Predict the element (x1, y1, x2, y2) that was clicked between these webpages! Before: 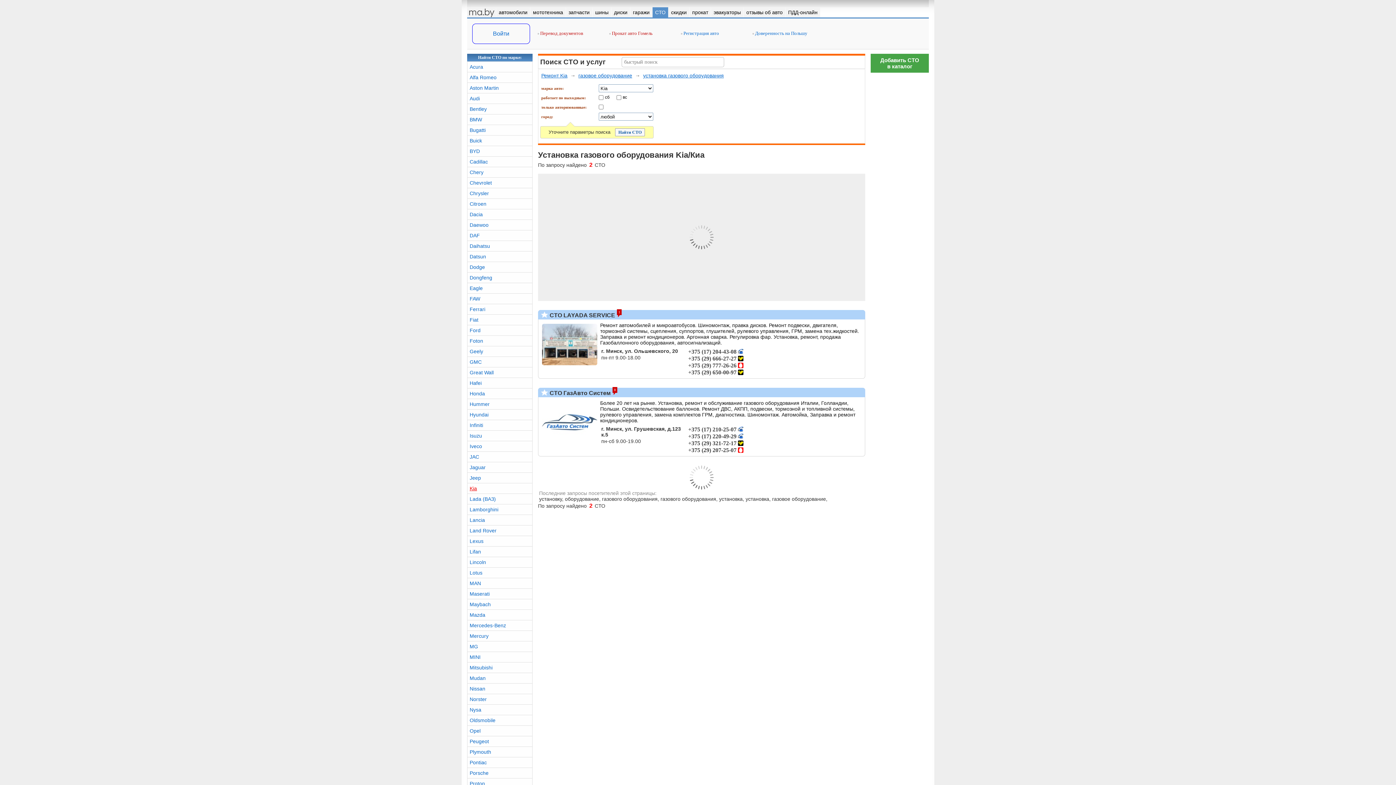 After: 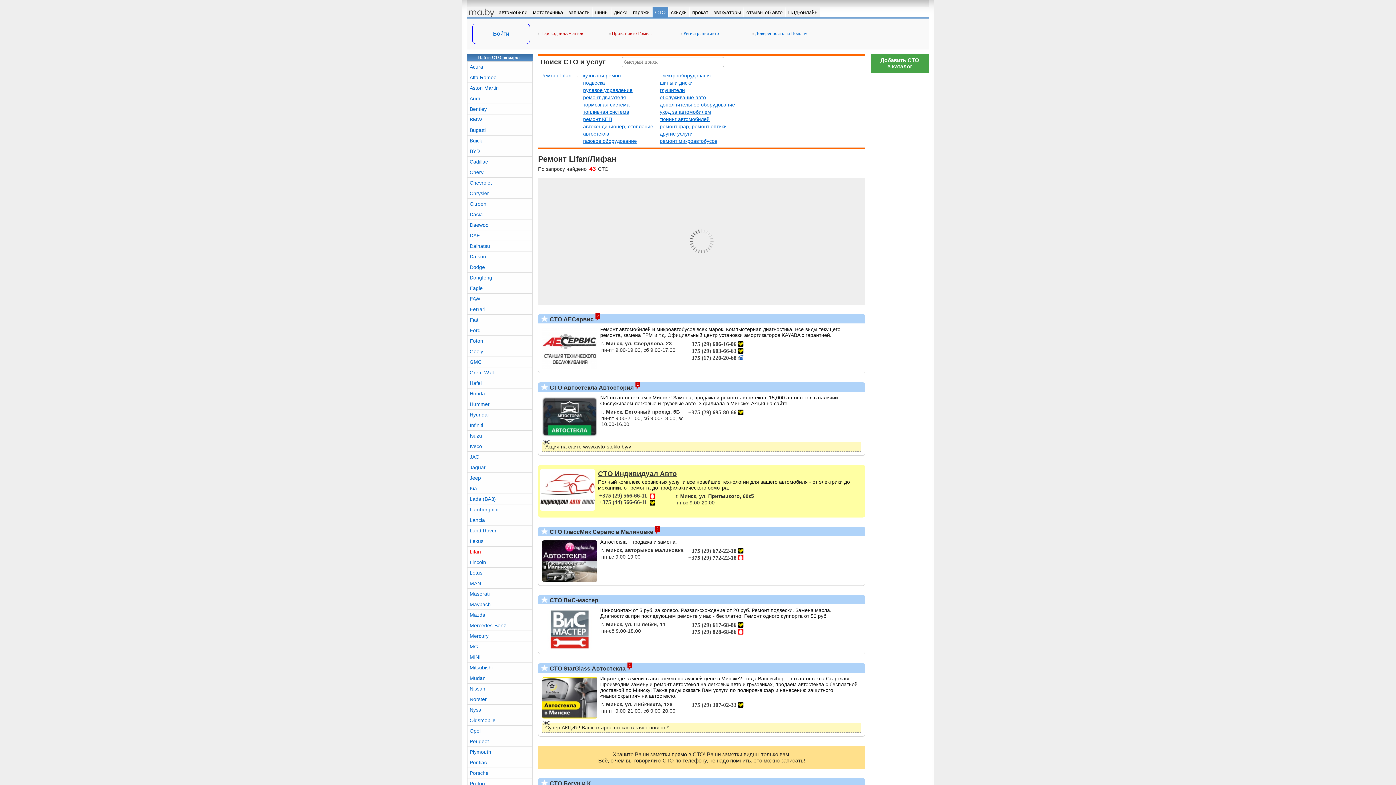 Action: bbox: (469, 549, 481, 554) label: Lifan